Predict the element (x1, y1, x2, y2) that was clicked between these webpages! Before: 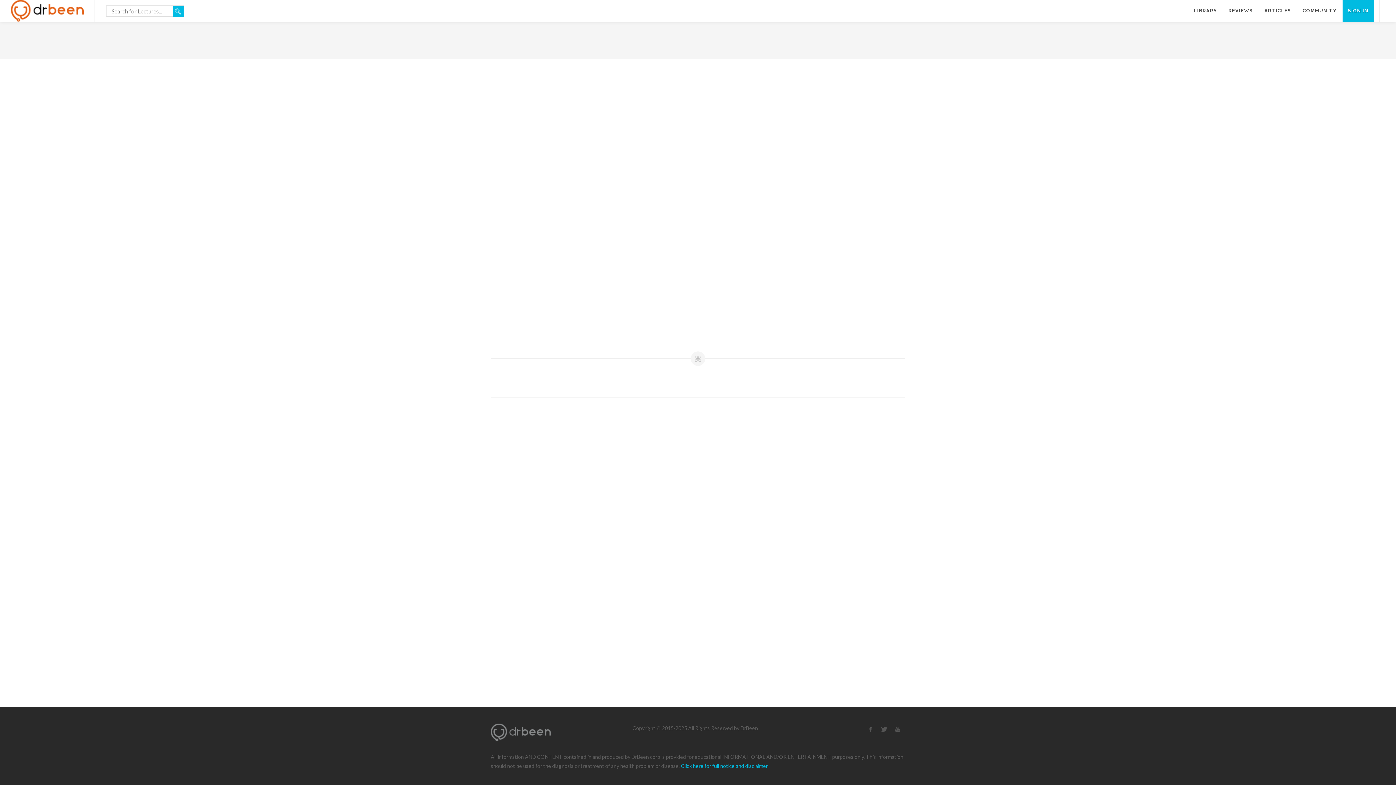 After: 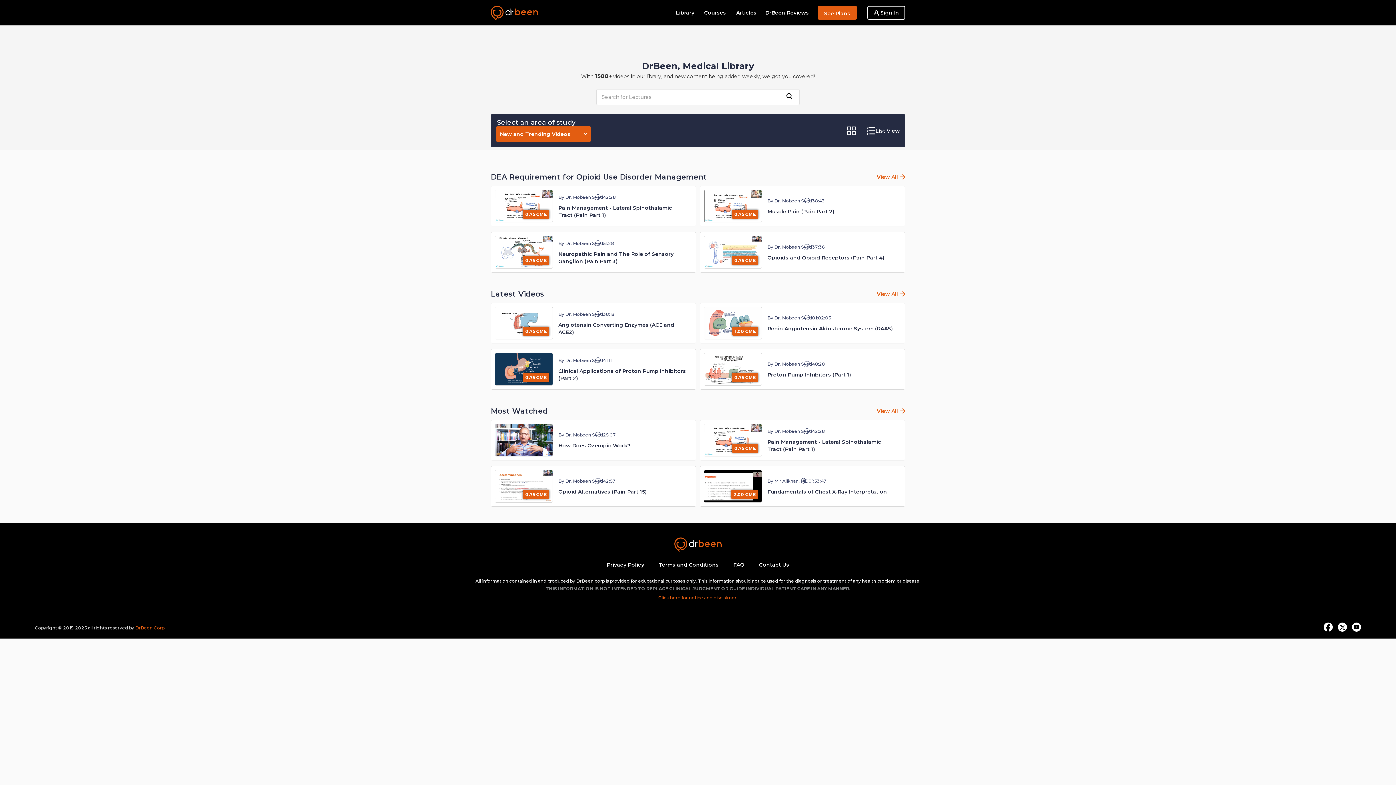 Action: bbox: (1188, 0, 1222, 21) label: LIBRARY